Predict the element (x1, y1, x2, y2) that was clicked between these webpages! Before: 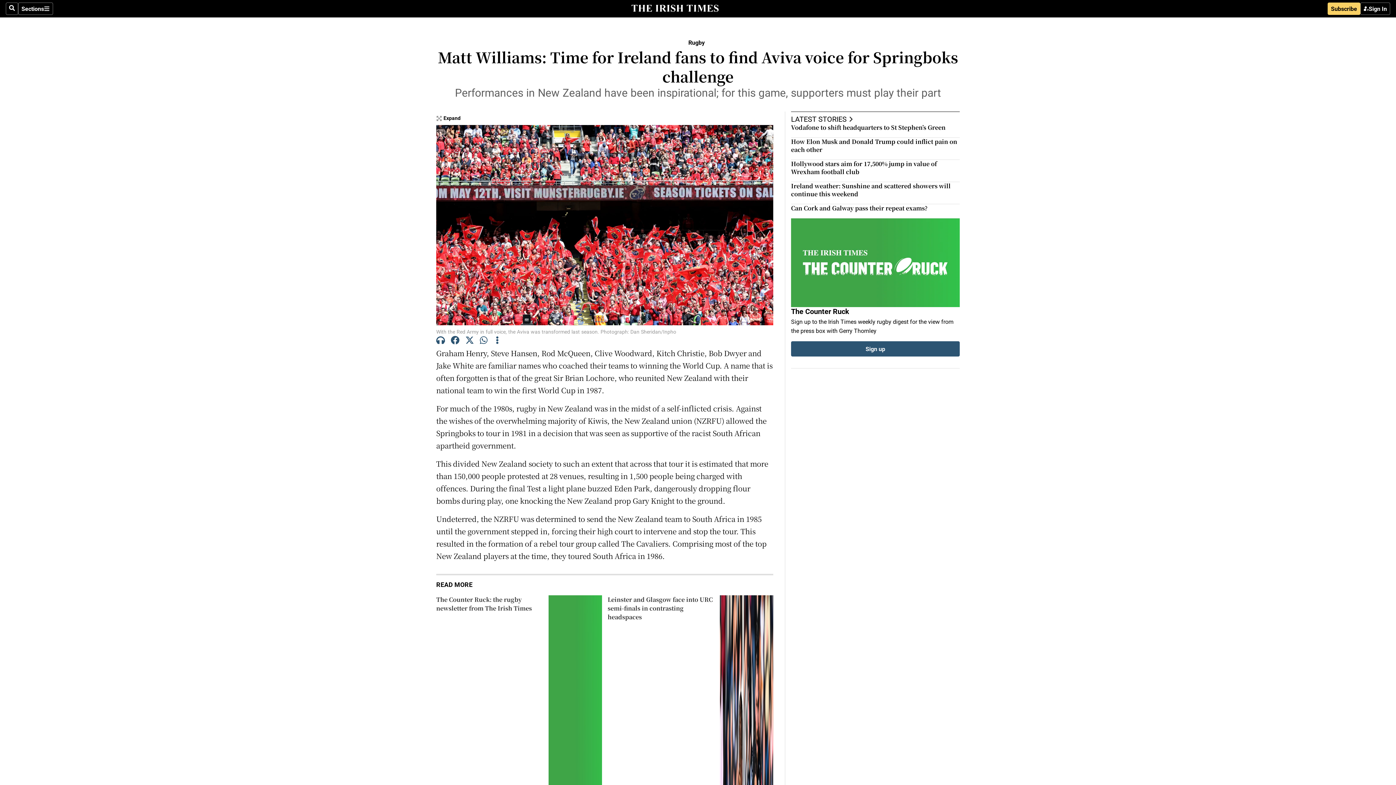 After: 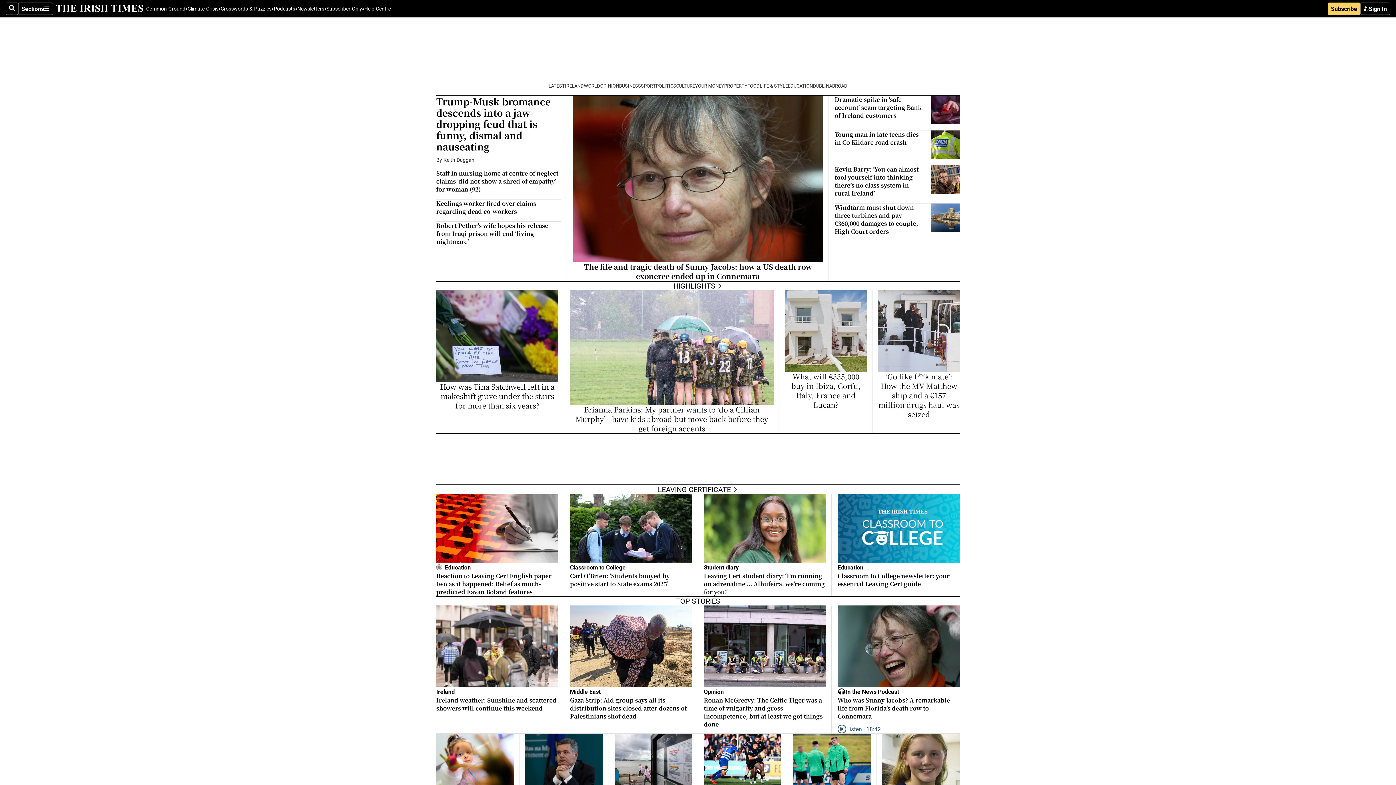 Action: bbox: (628, 4, 721, 13)